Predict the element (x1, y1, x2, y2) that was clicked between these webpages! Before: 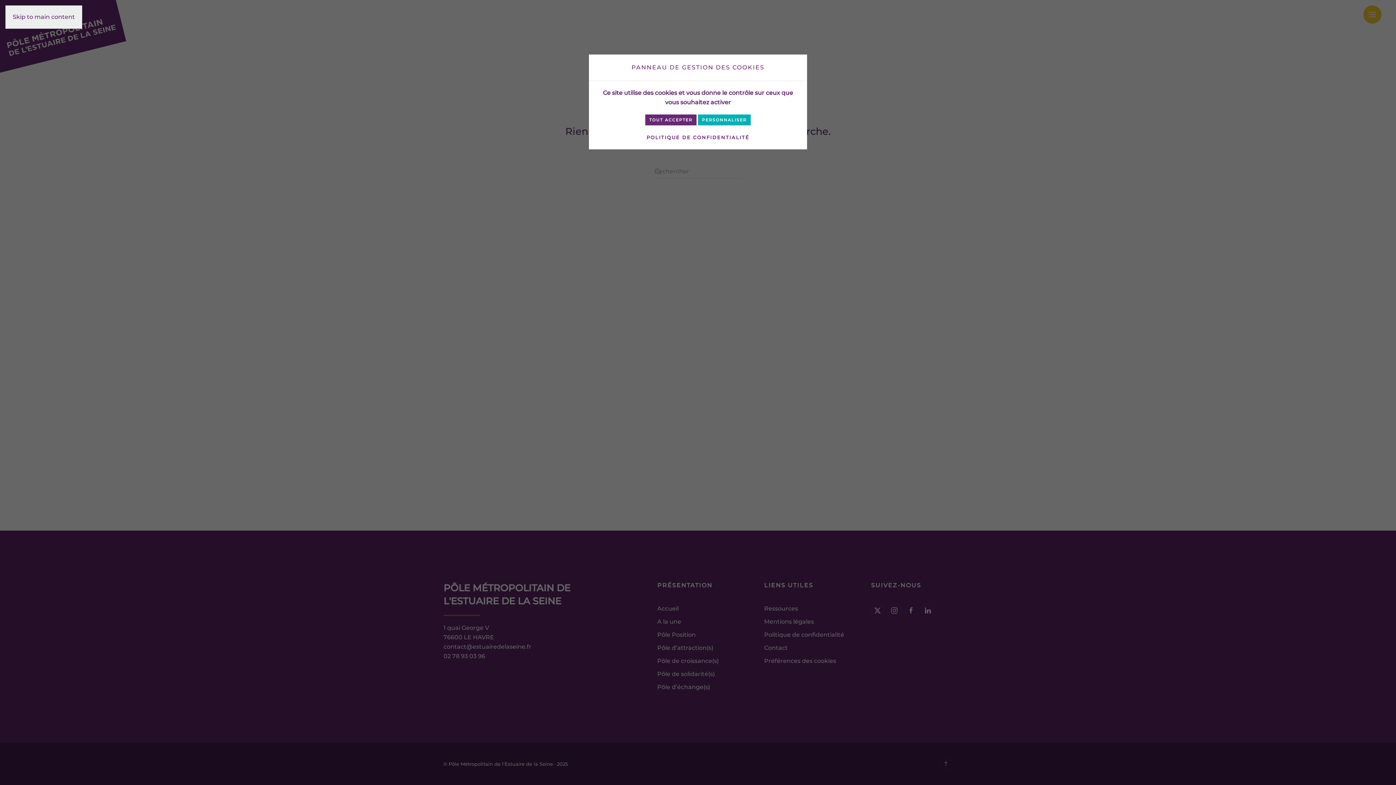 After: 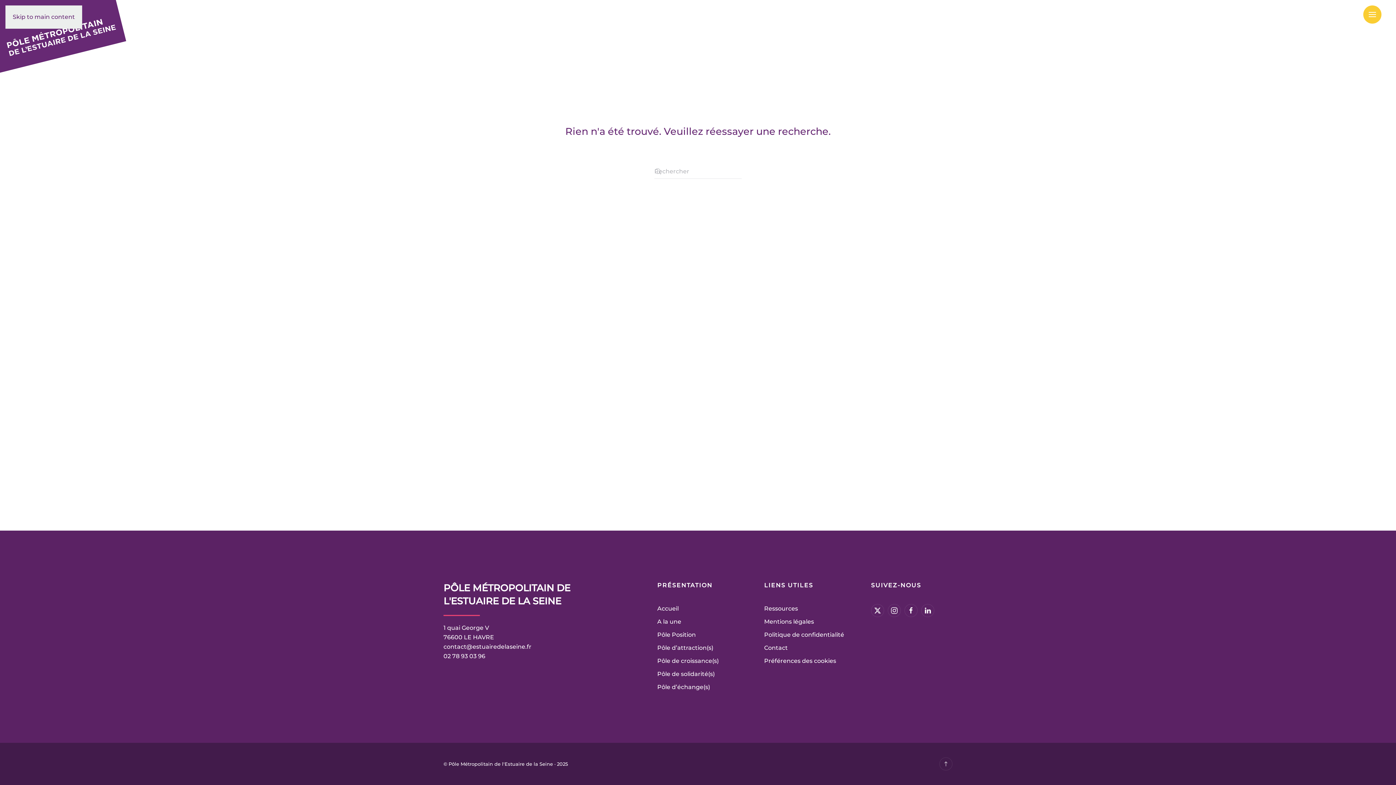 Action: bbox: (645, 114, 696, 125) label: TOUT ACCEPTER